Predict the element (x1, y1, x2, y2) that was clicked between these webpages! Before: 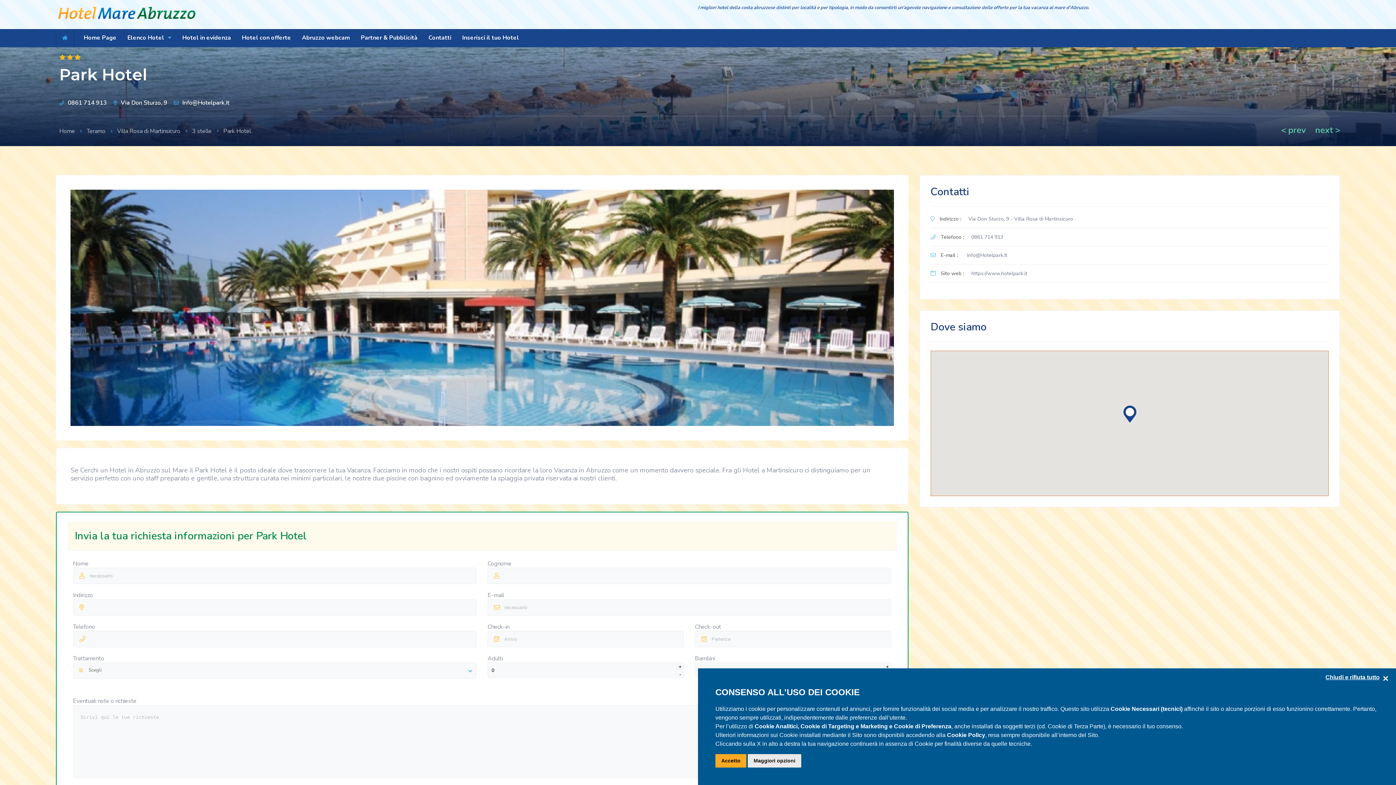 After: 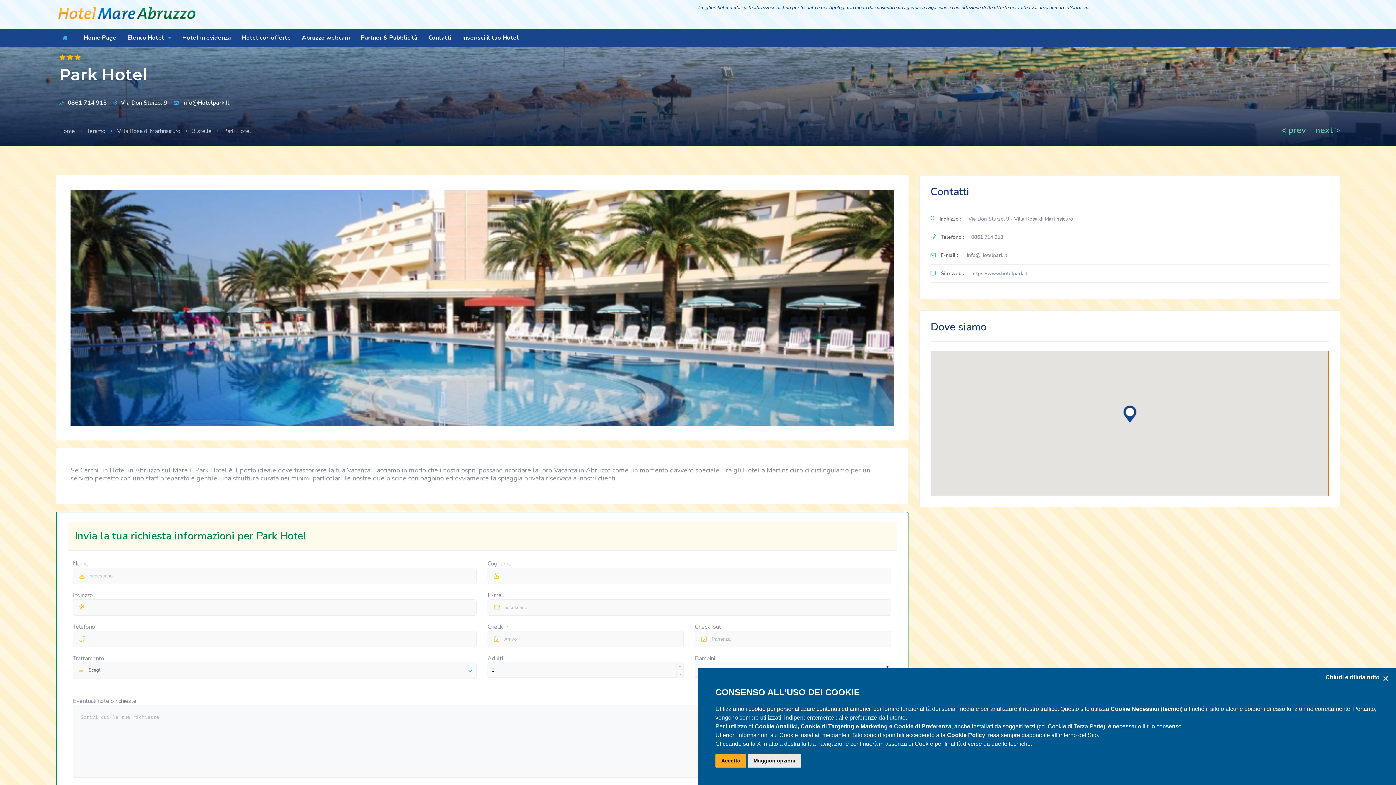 Action: bbox: (67, 98, 106, 106) label: 0861 714 913